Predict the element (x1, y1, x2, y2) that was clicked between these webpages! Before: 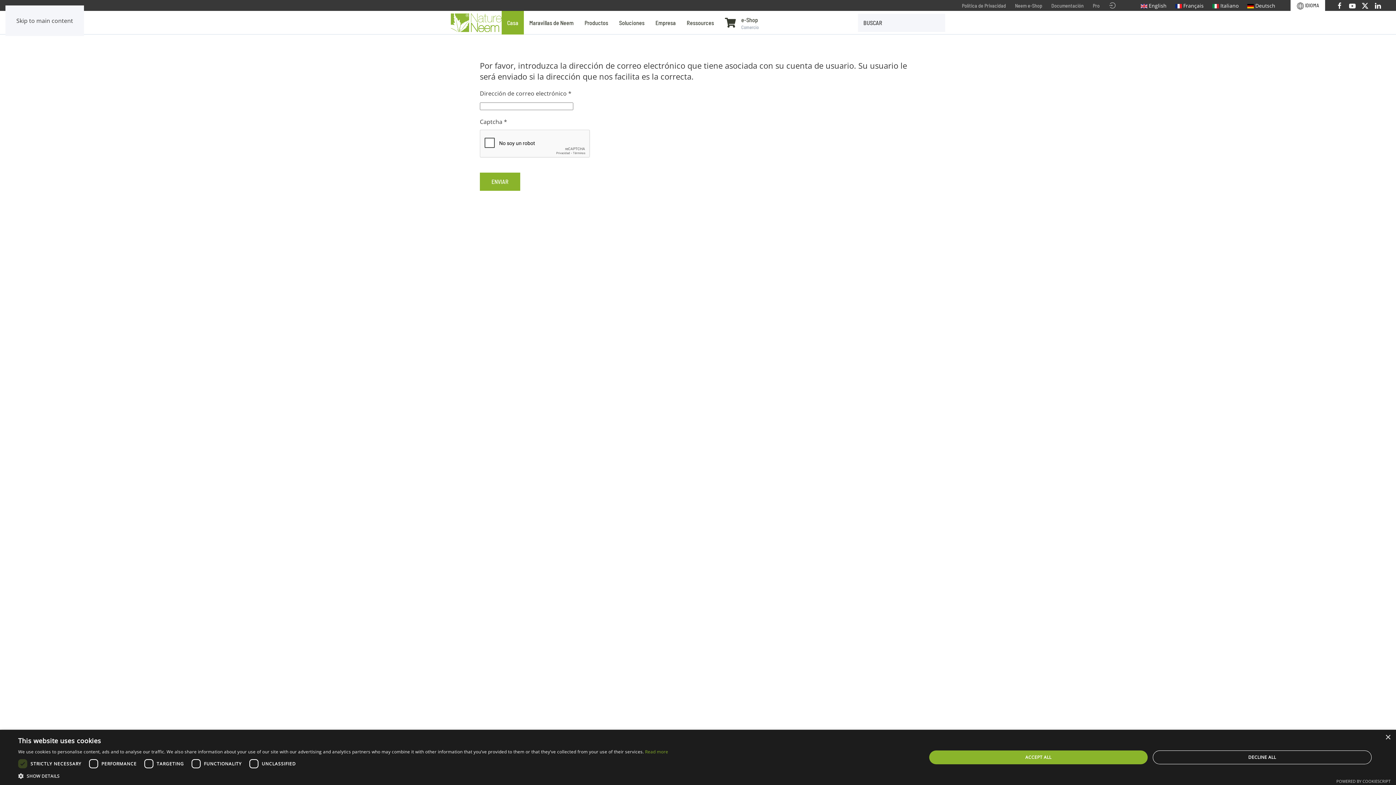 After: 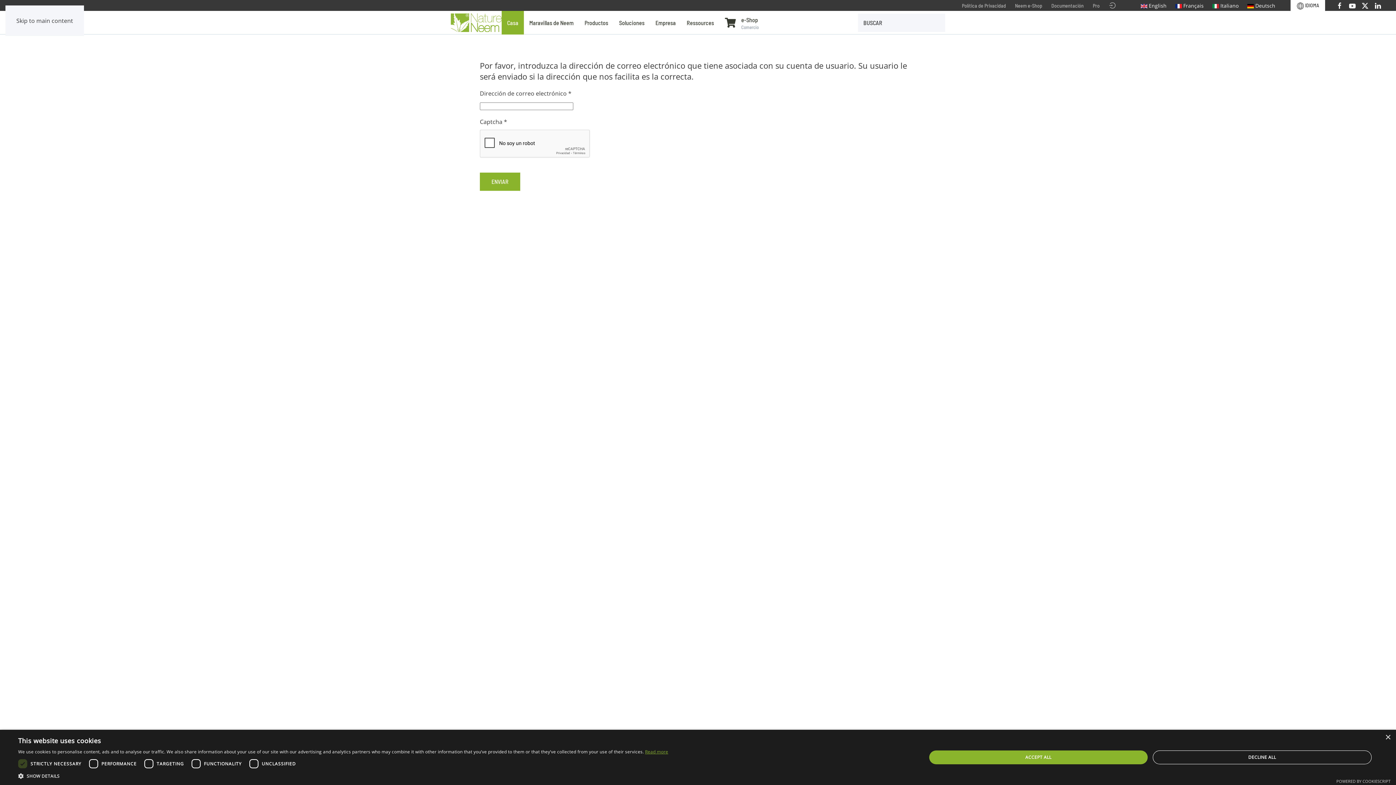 Action: label: Read more, opens a new window bbox: (645, 749, 668, 755)